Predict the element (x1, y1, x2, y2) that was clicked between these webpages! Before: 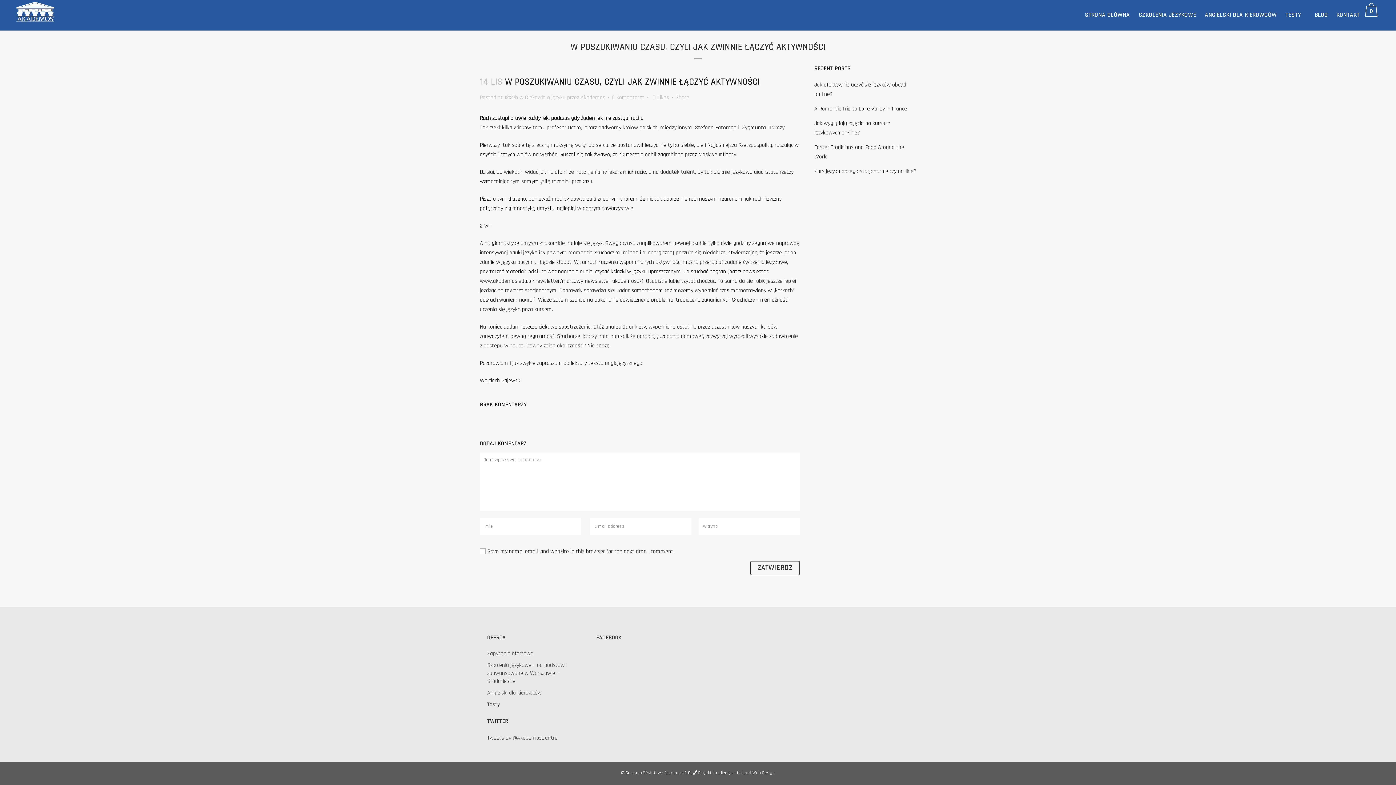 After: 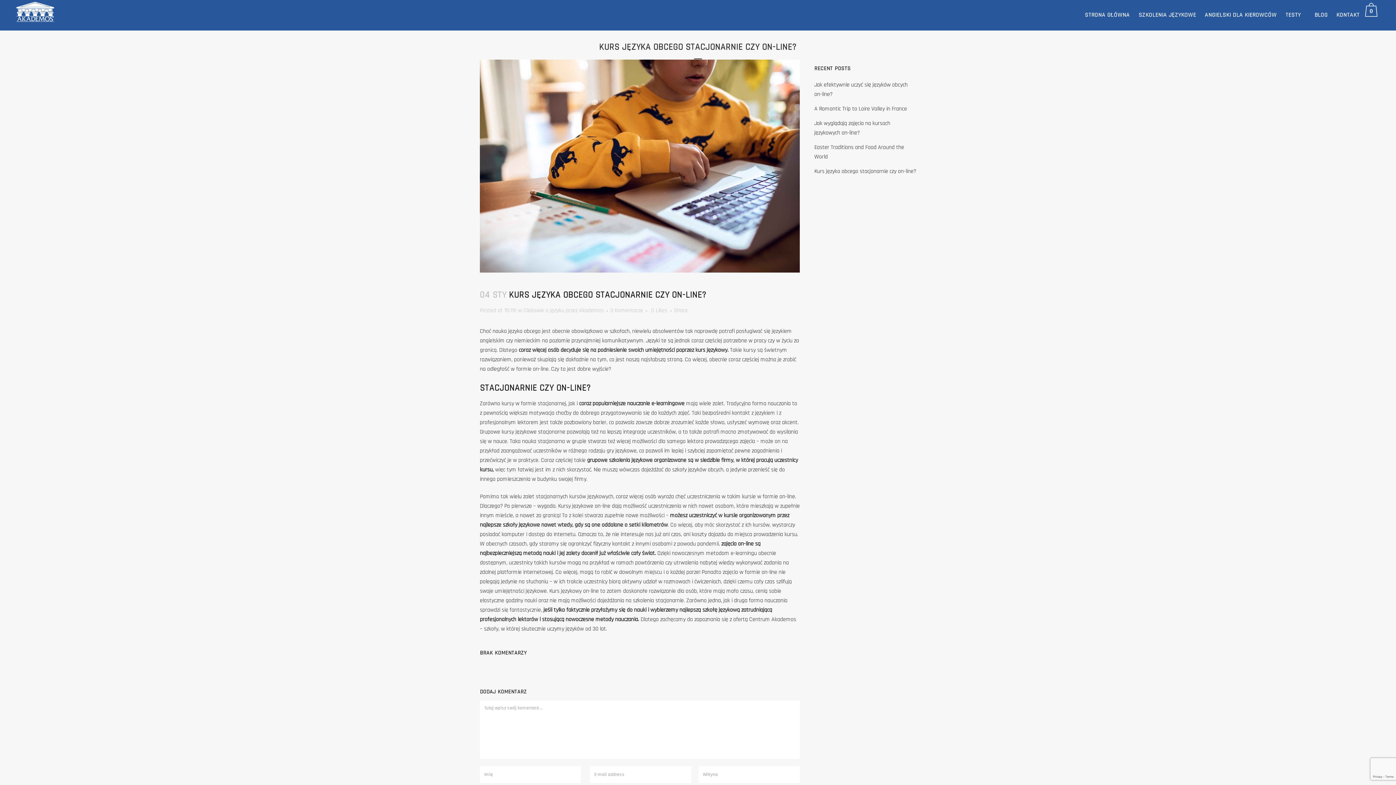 Action: label: Kurs języka obcego stacjonarnie czy on-line? bbox: (814, 167, 916, 175)